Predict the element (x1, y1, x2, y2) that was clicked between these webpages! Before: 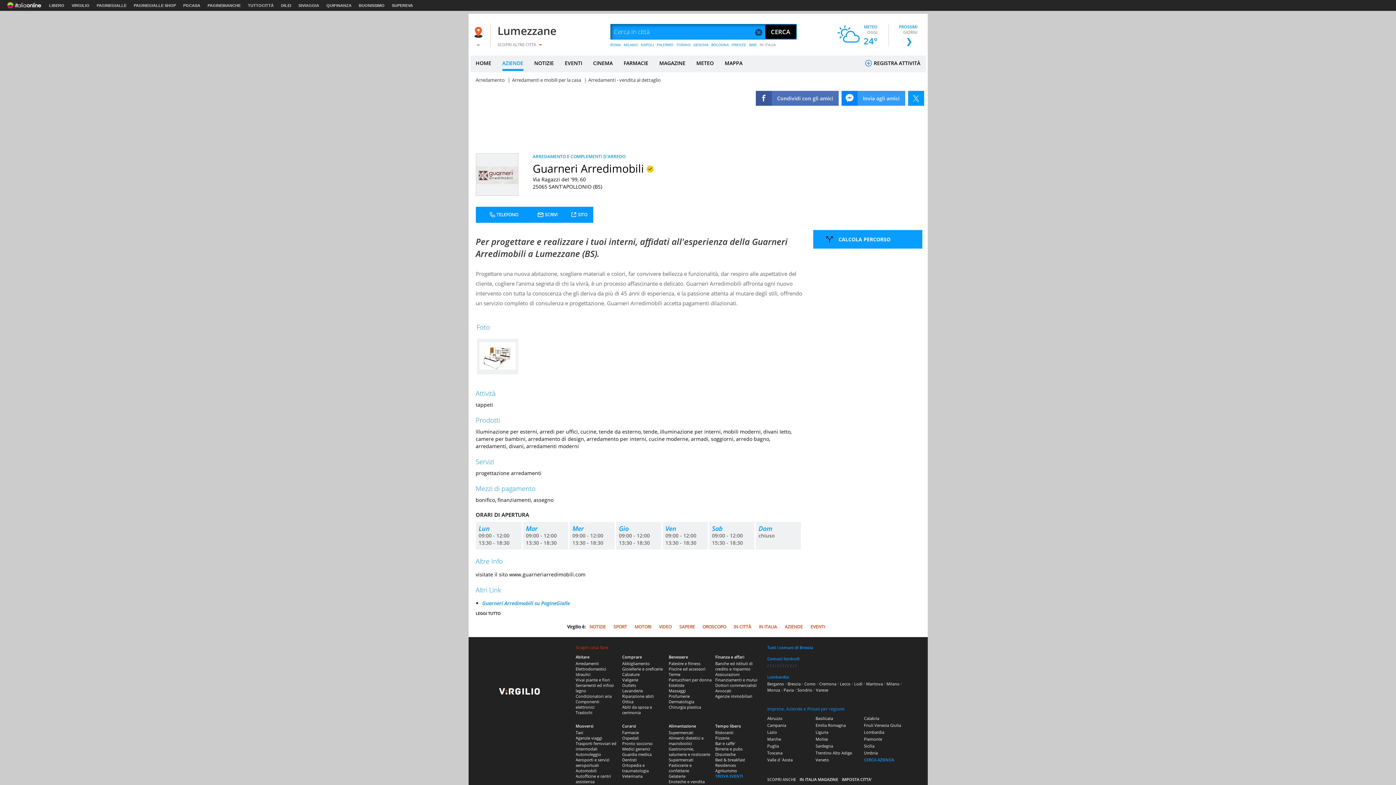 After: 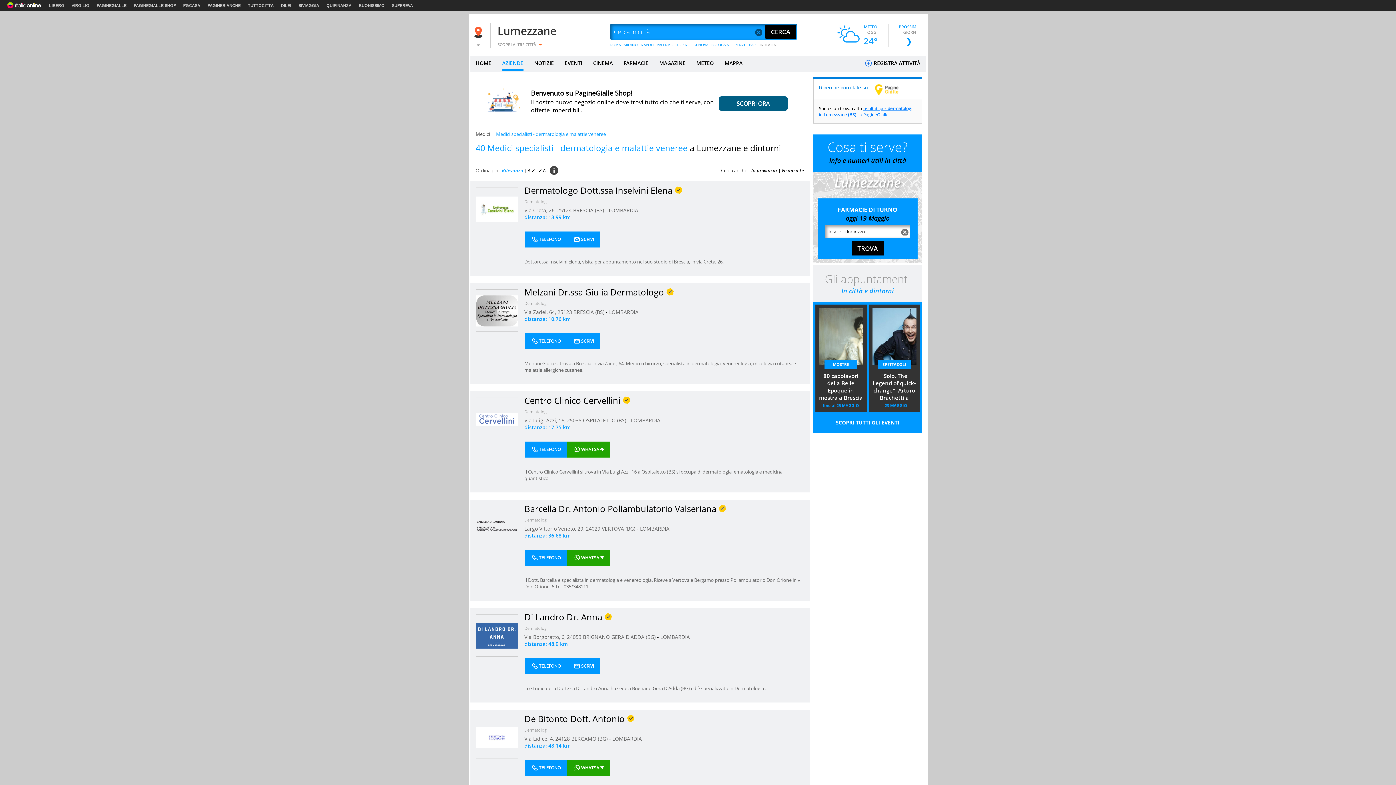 Action: bbox: (668, 699, 694, 704) label: Dermatologia